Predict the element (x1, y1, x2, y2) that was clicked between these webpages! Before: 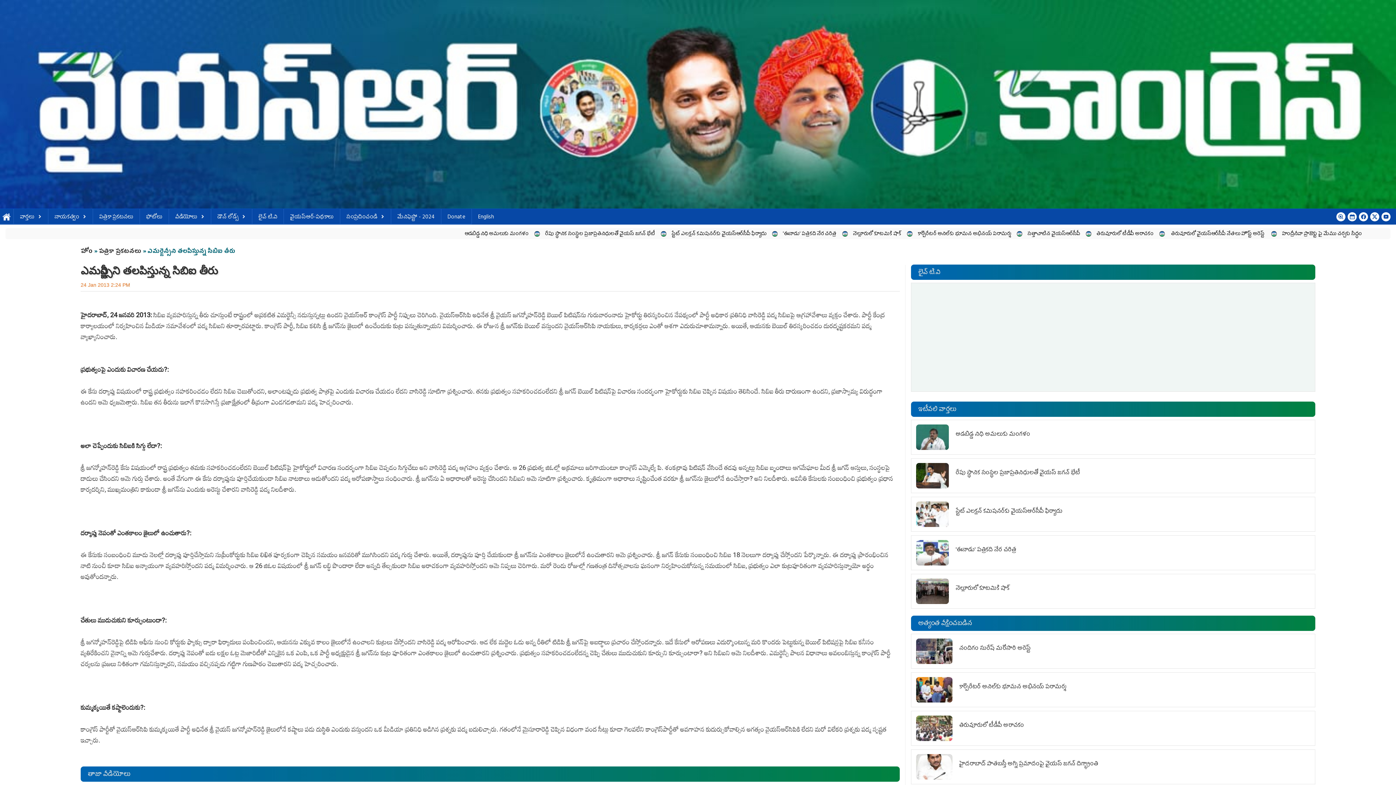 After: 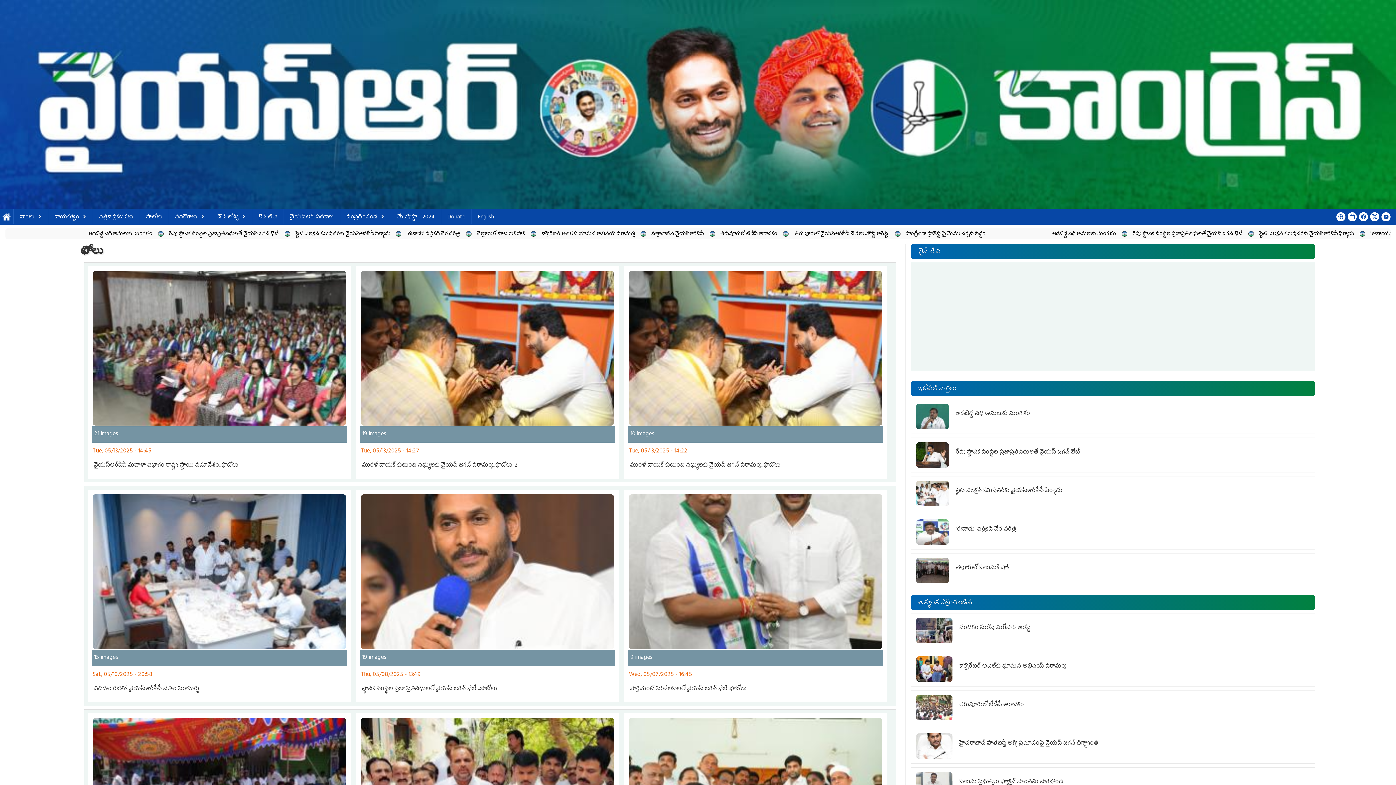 Action: label: ఫోటోలు bbox: (140, 211, 168, 223)